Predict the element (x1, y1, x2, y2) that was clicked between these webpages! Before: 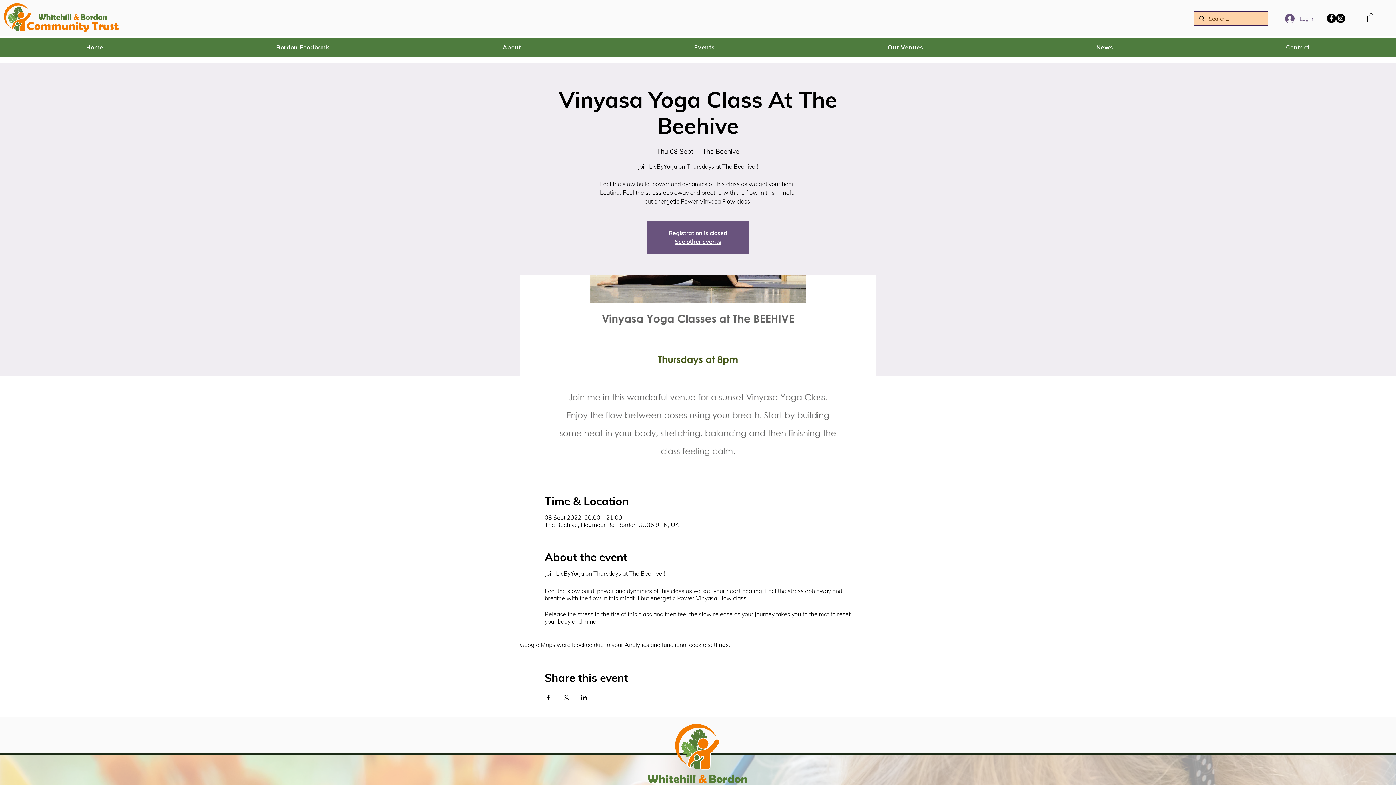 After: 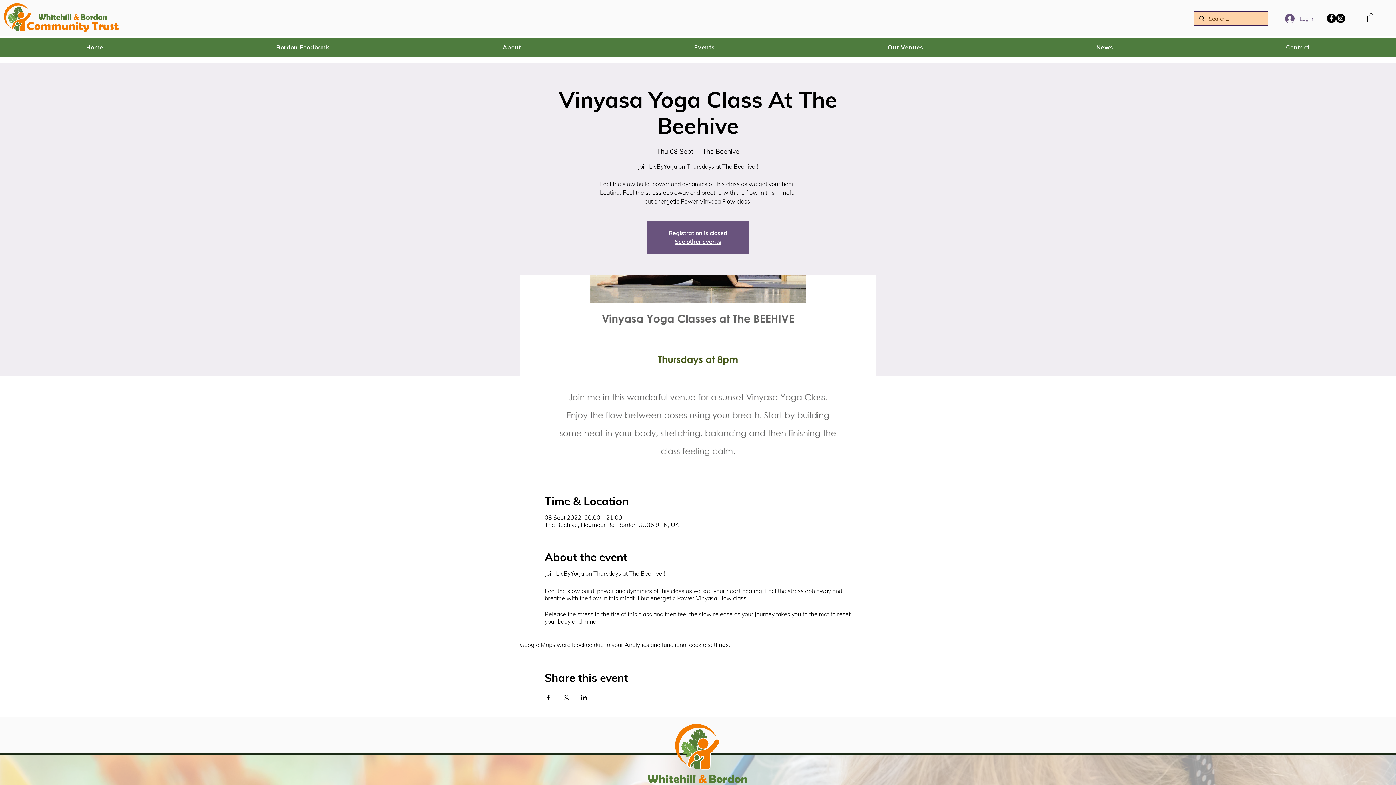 Action: bbox: (562, 694, 569, 700) label: Share event on X